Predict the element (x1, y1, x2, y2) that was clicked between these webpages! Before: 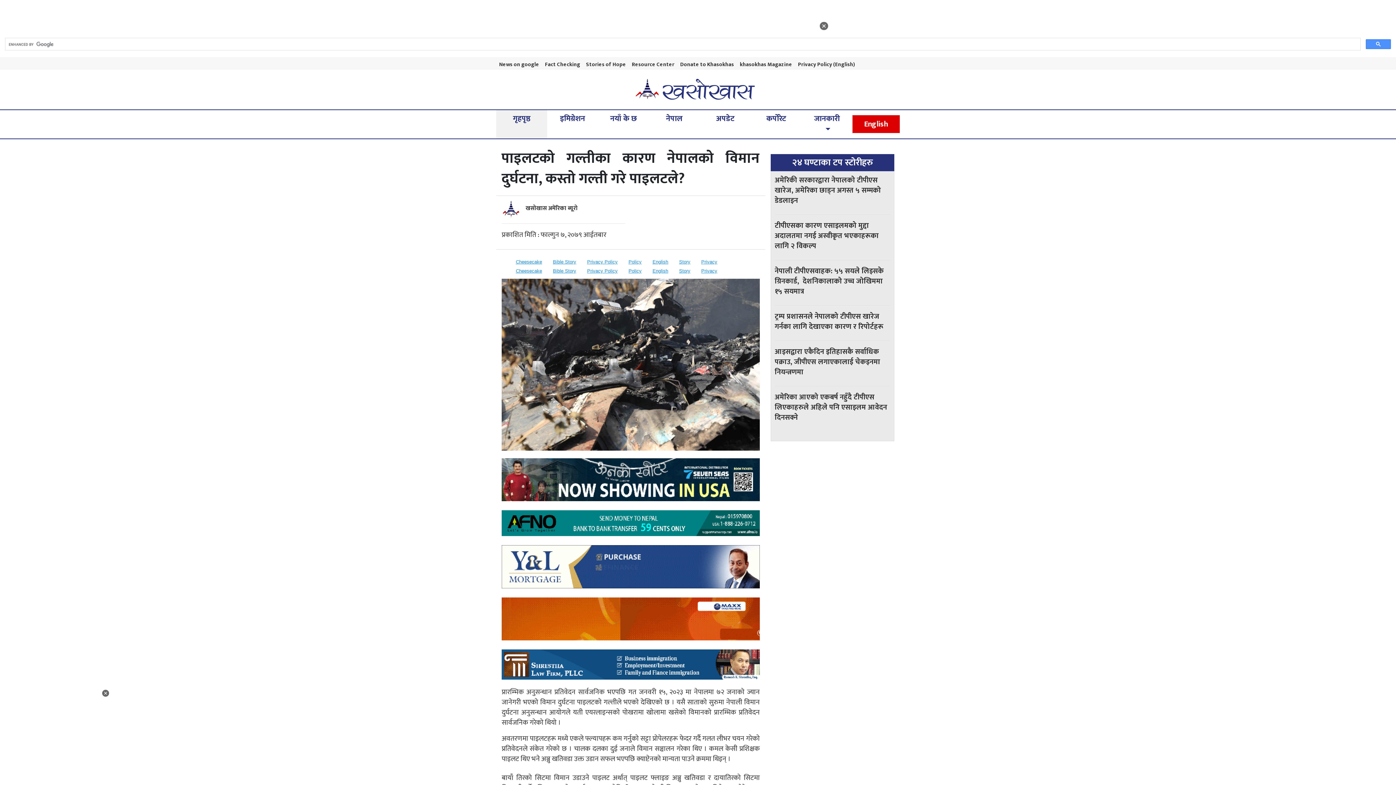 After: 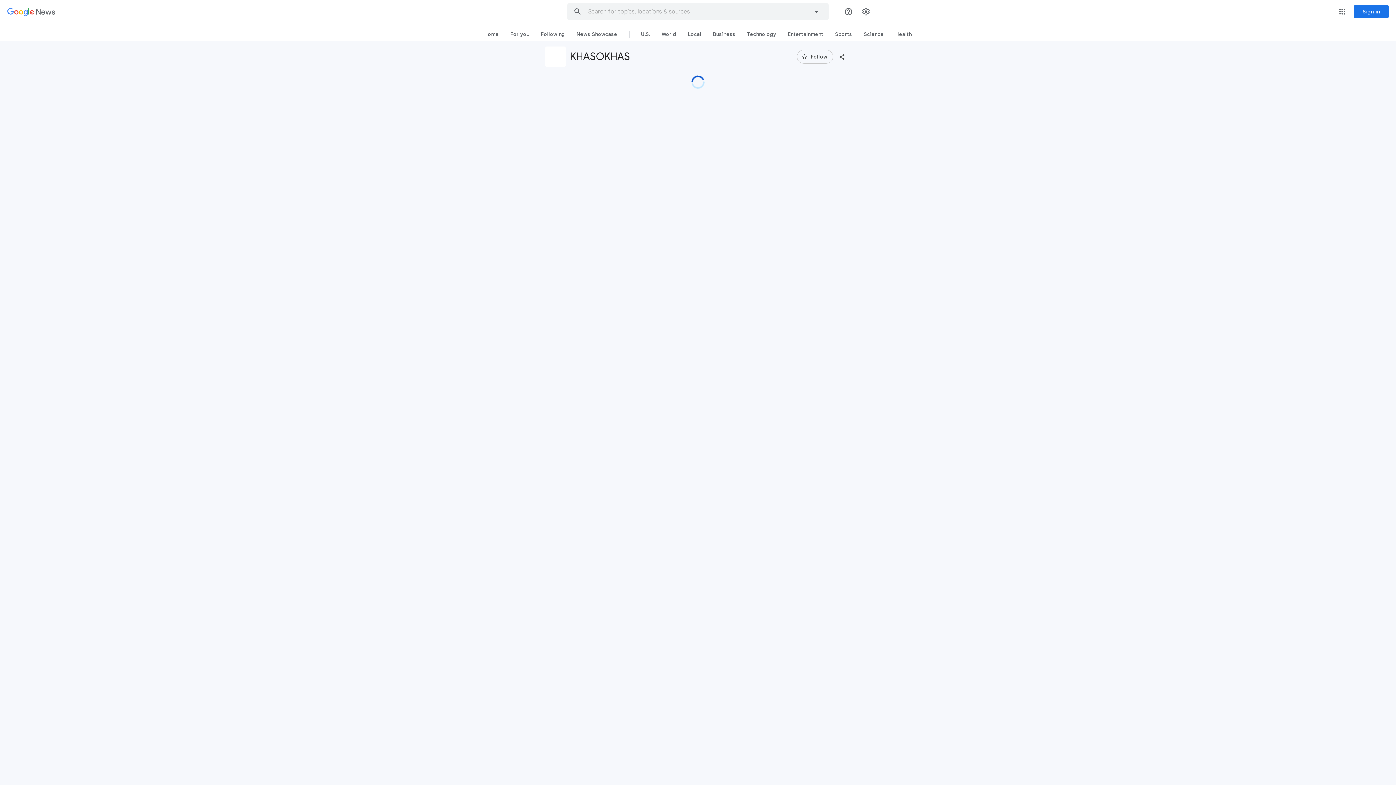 Action: label: News on google bbox: (496, 60, 542, 69)